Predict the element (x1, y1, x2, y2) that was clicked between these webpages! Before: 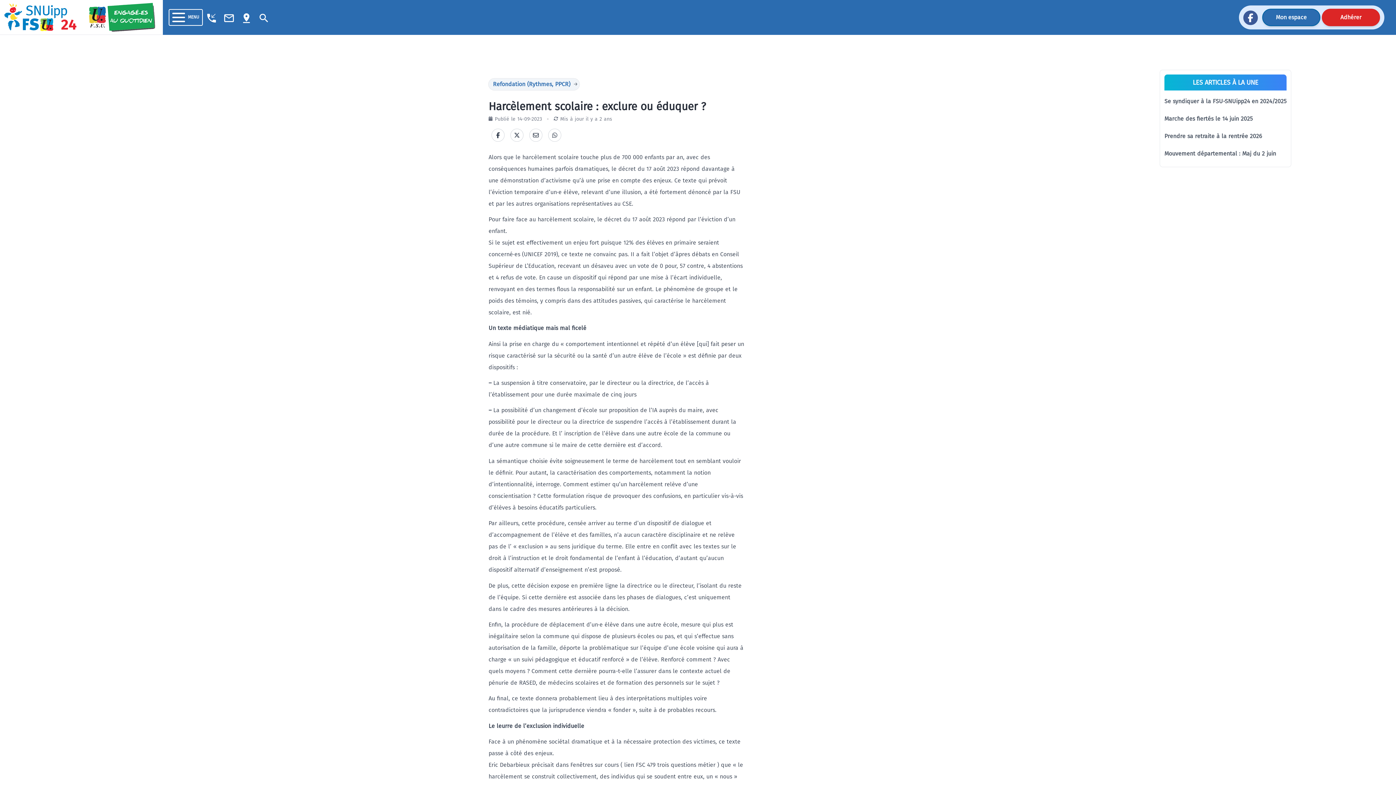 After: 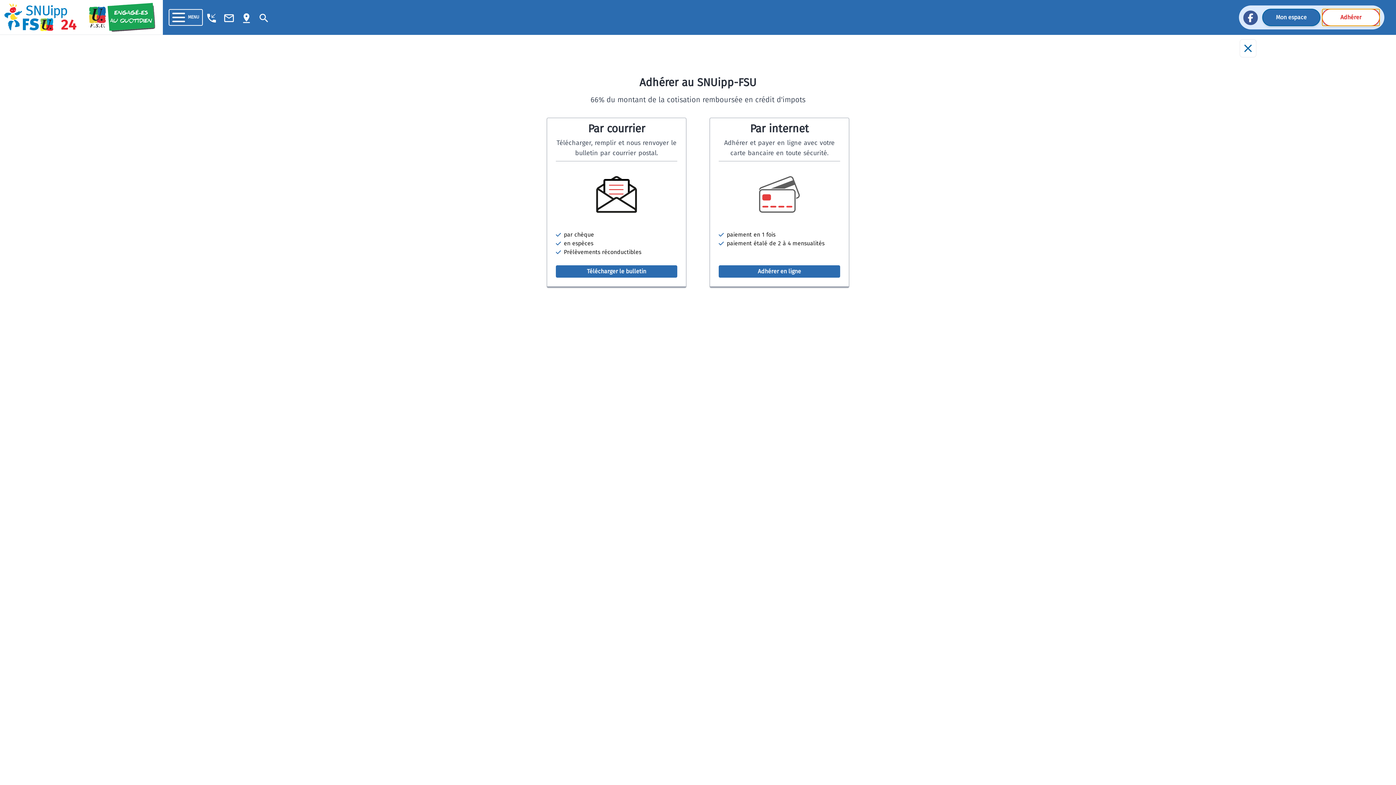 Action: label: Adhérer bbox: (1322, 8, 1380, 26)